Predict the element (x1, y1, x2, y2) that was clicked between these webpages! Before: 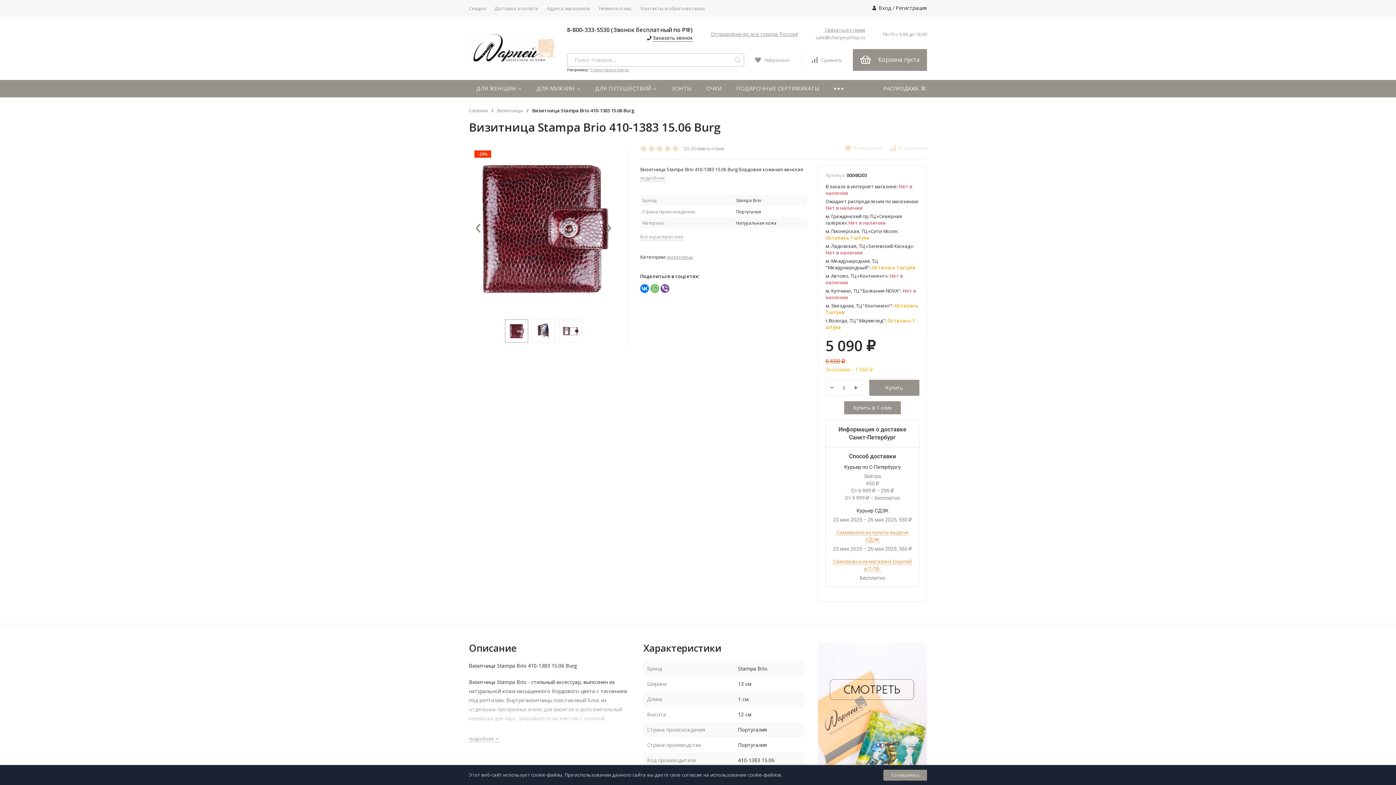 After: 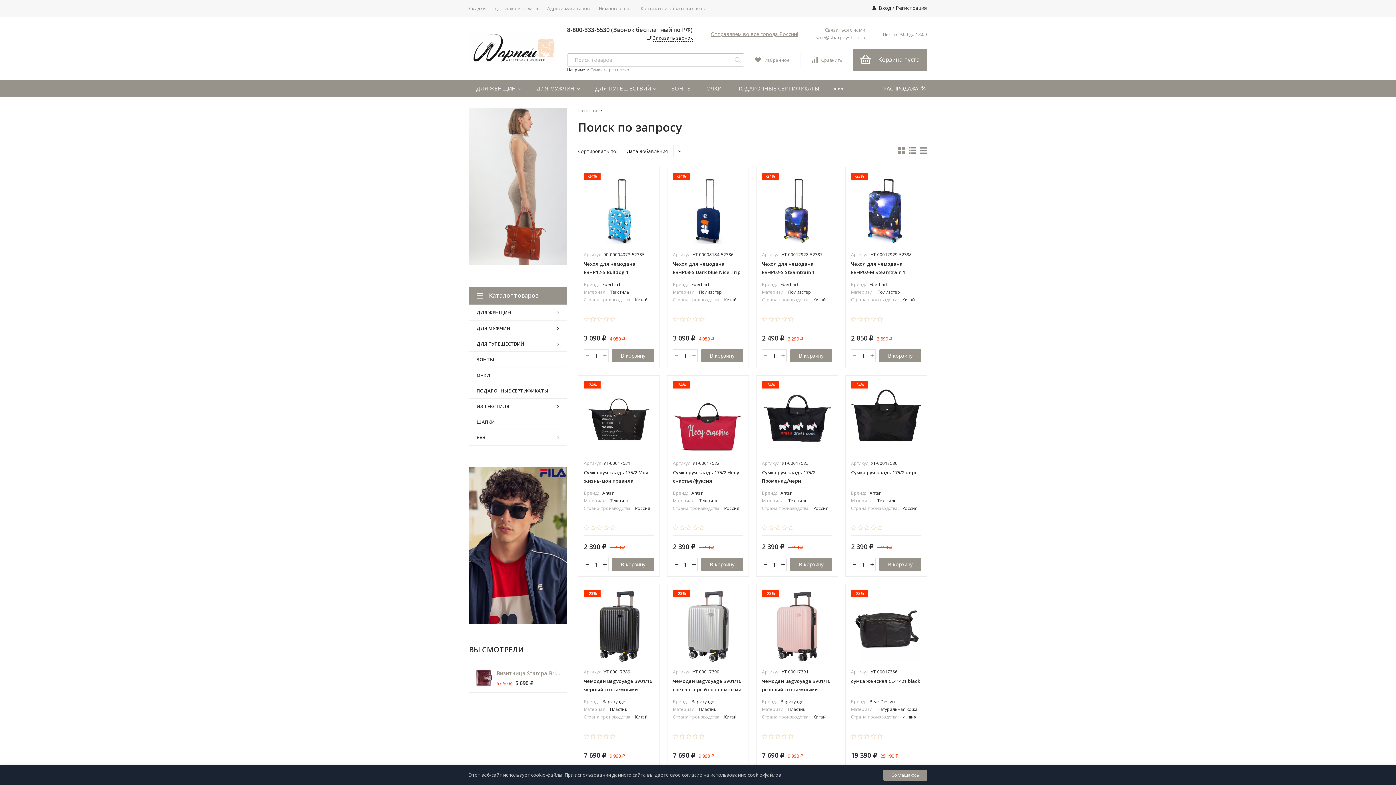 Action: bbox: (731, 53, 744, 66)